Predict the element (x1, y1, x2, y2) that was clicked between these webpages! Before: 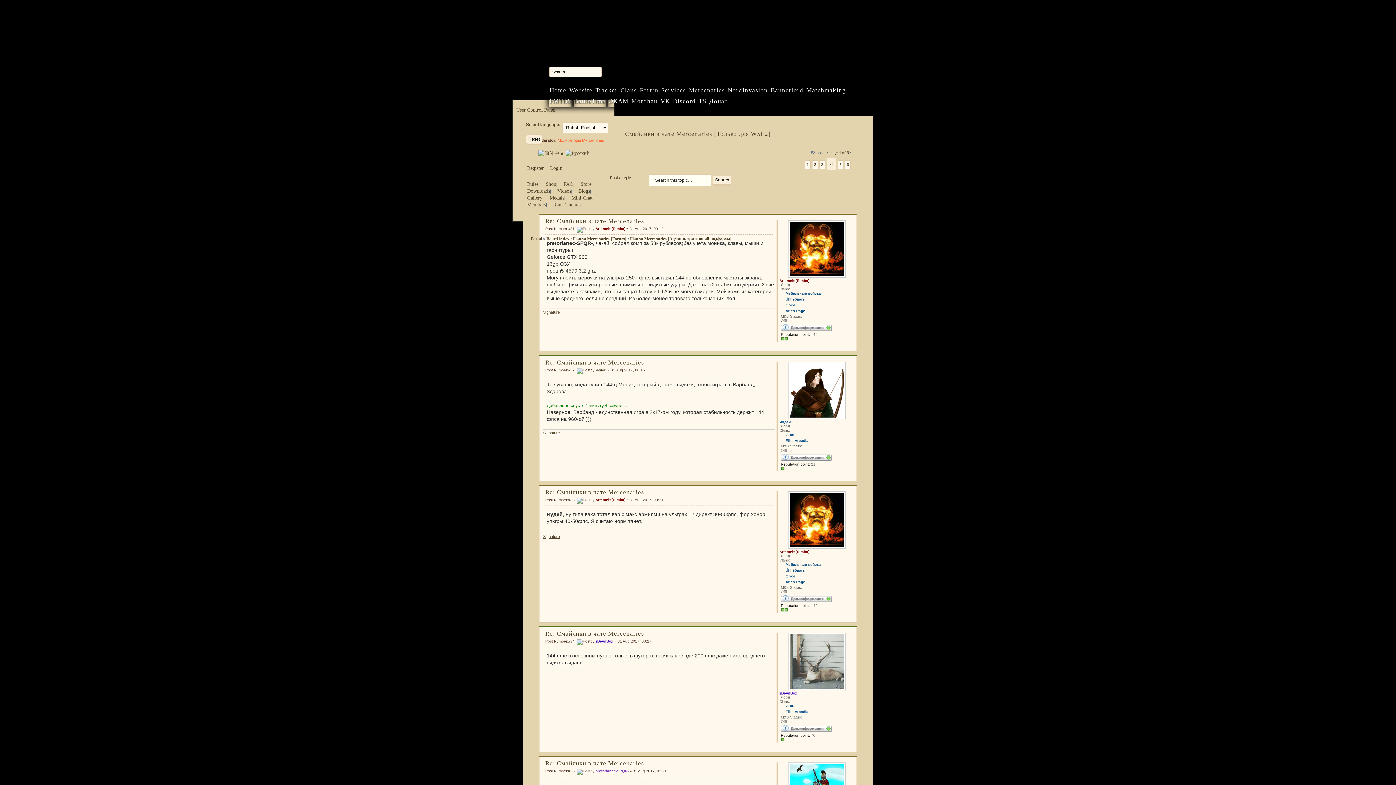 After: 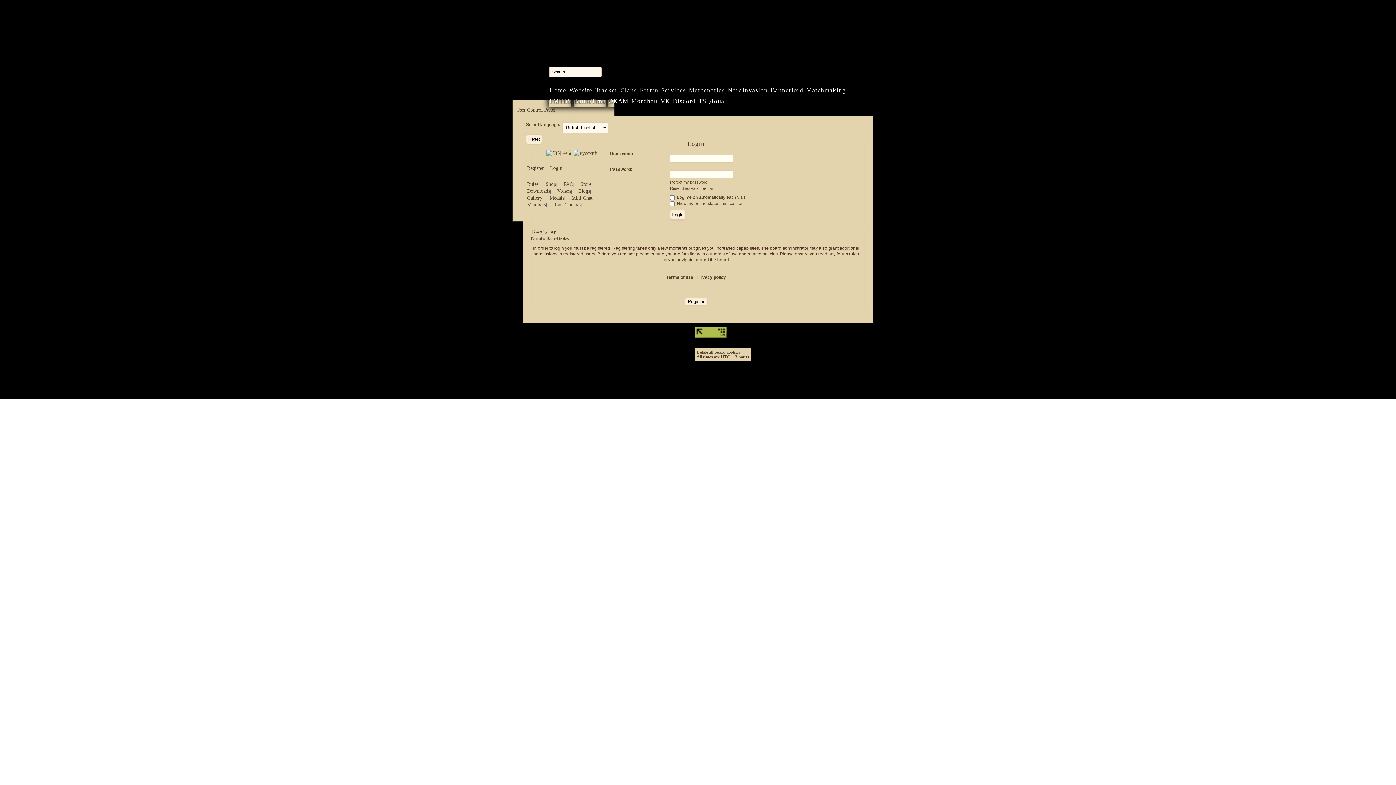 Action: label: NordInvasion bbox: (727, 85, 768, 96)